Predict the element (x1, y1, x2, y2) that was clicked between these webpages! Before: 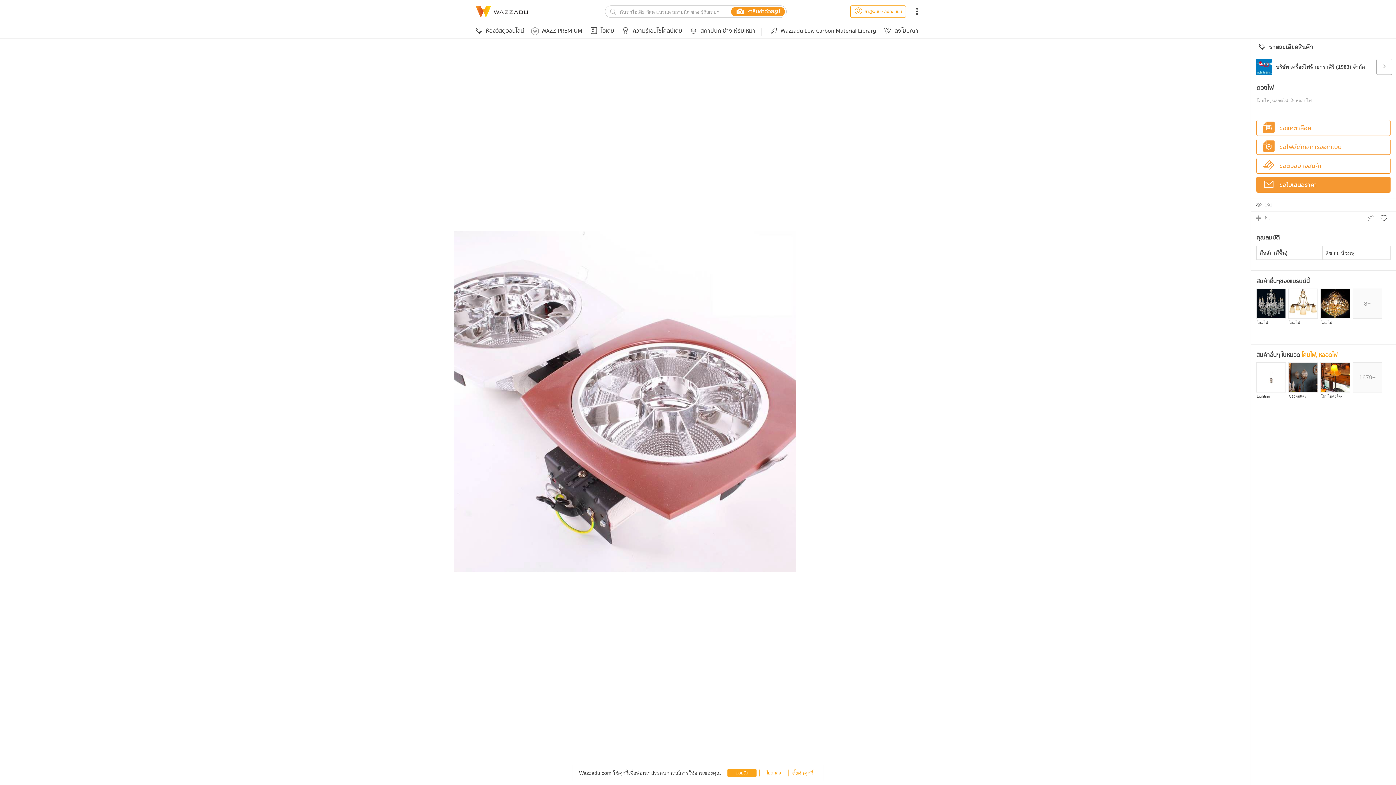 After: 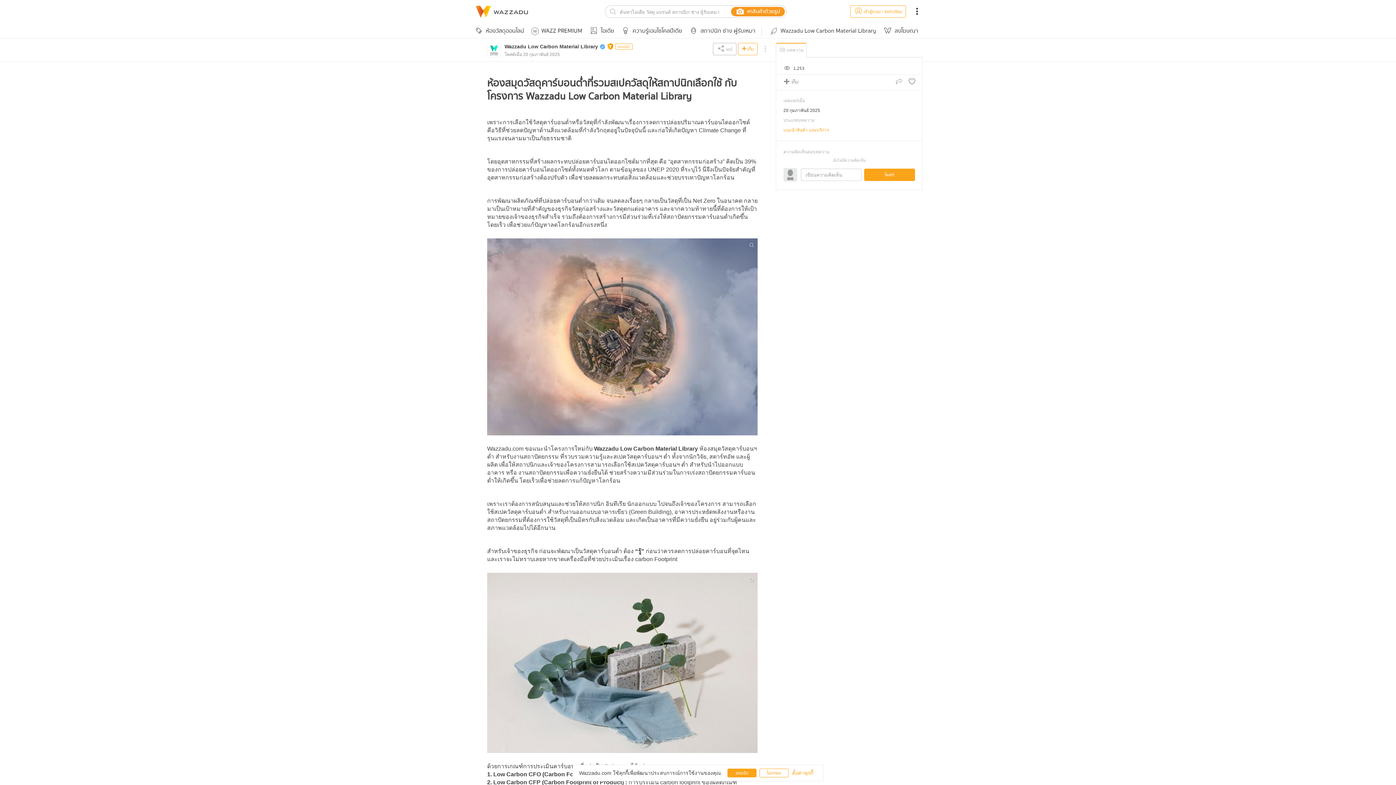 Action: bbox: (768, 26, 876, 35) label:  Wazzadu Low Carbon Material Library